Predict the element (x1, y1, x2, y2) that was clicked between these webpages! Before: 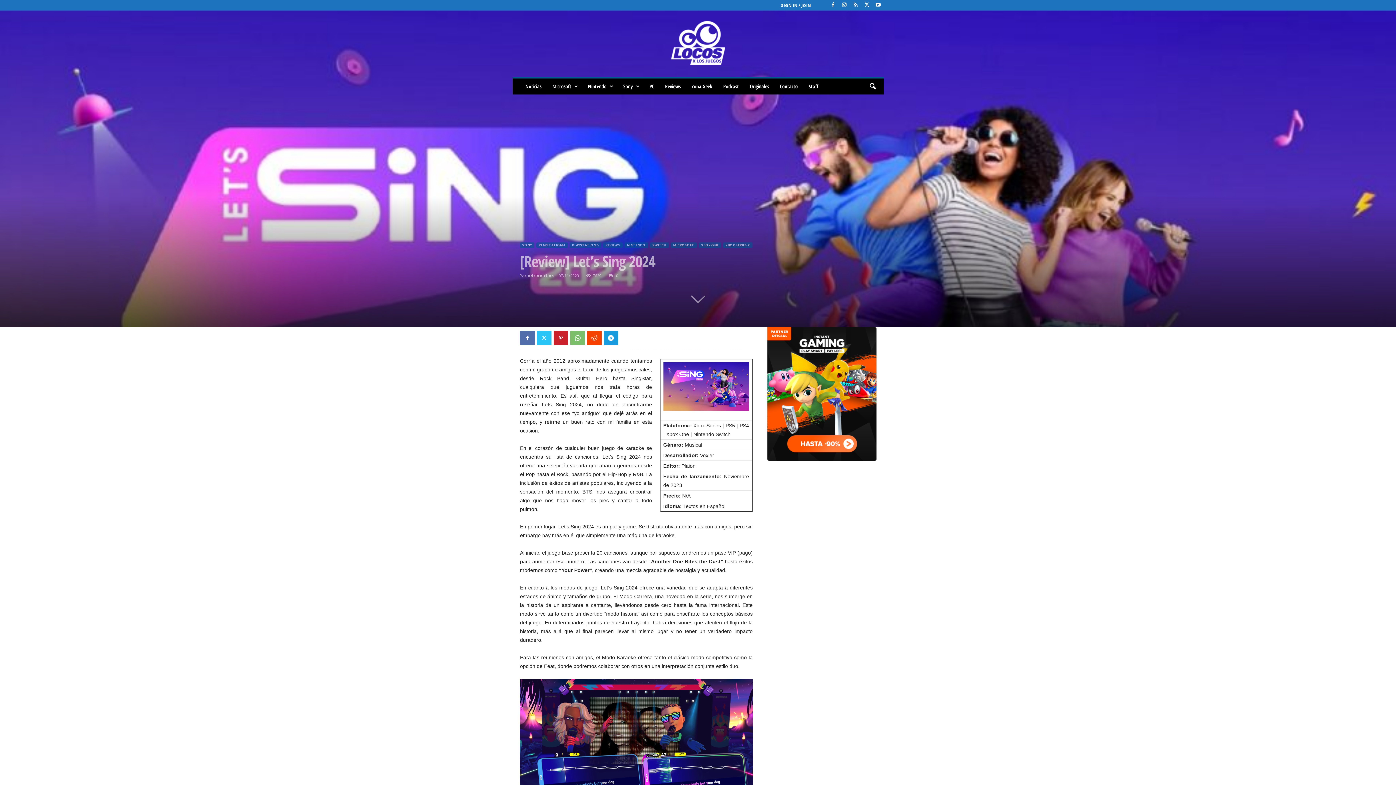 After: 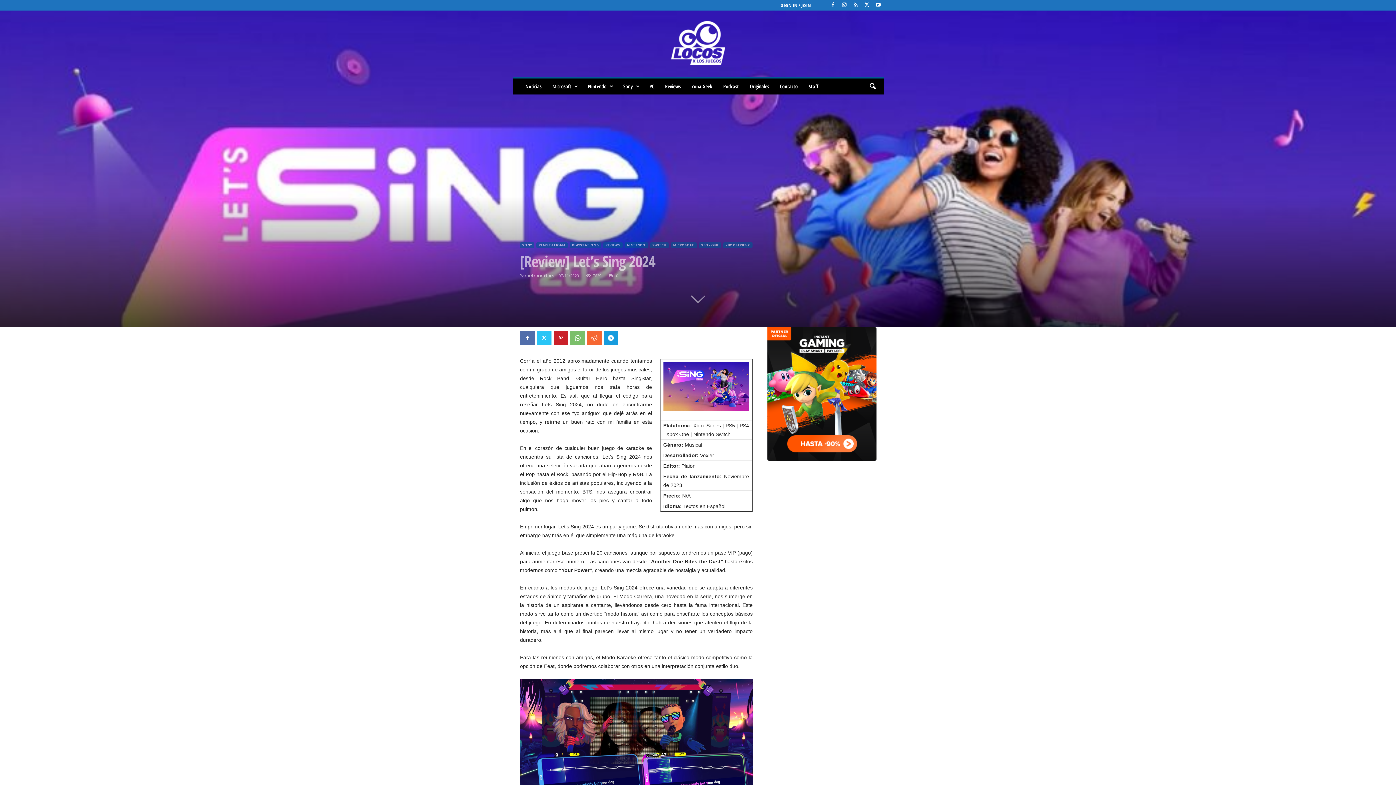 Action: bbox: (587, 330, 601, 345)